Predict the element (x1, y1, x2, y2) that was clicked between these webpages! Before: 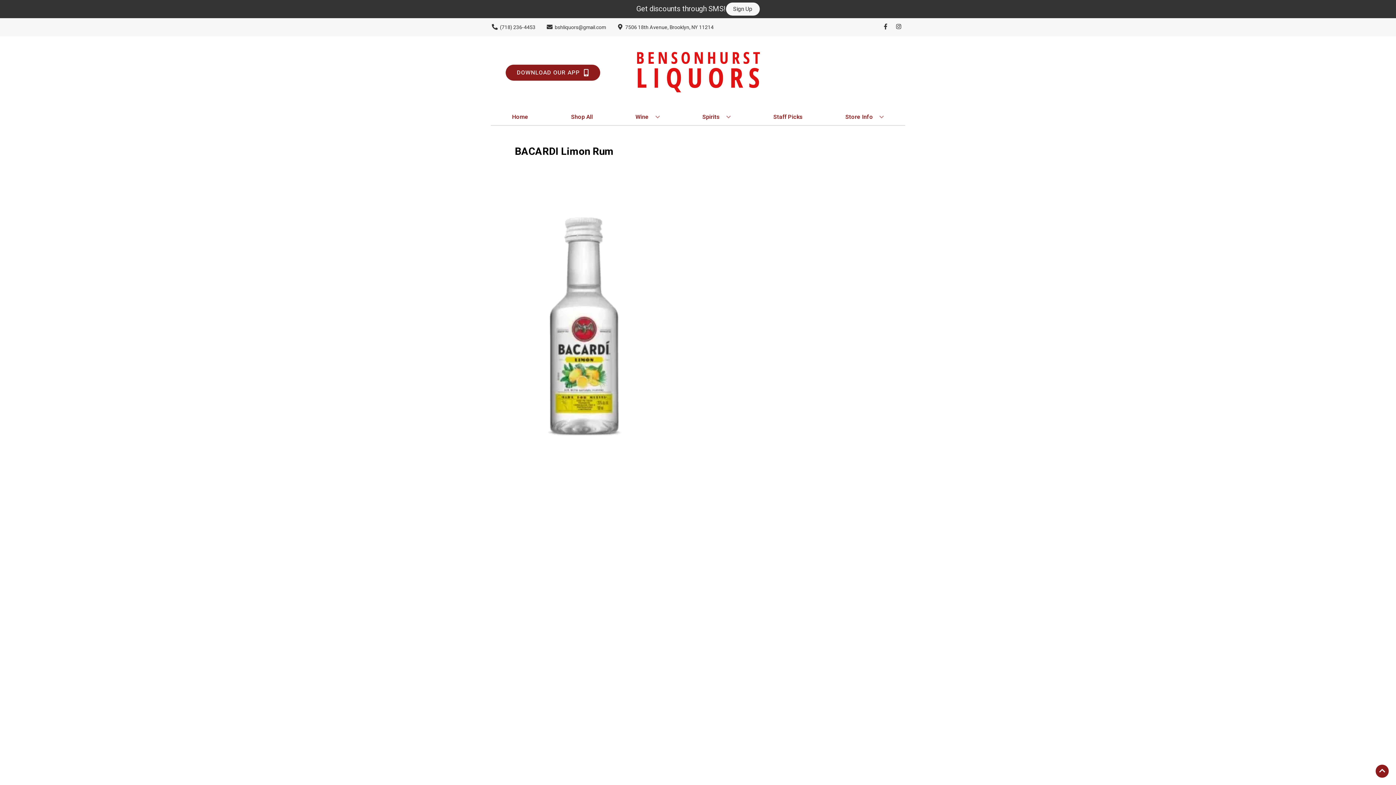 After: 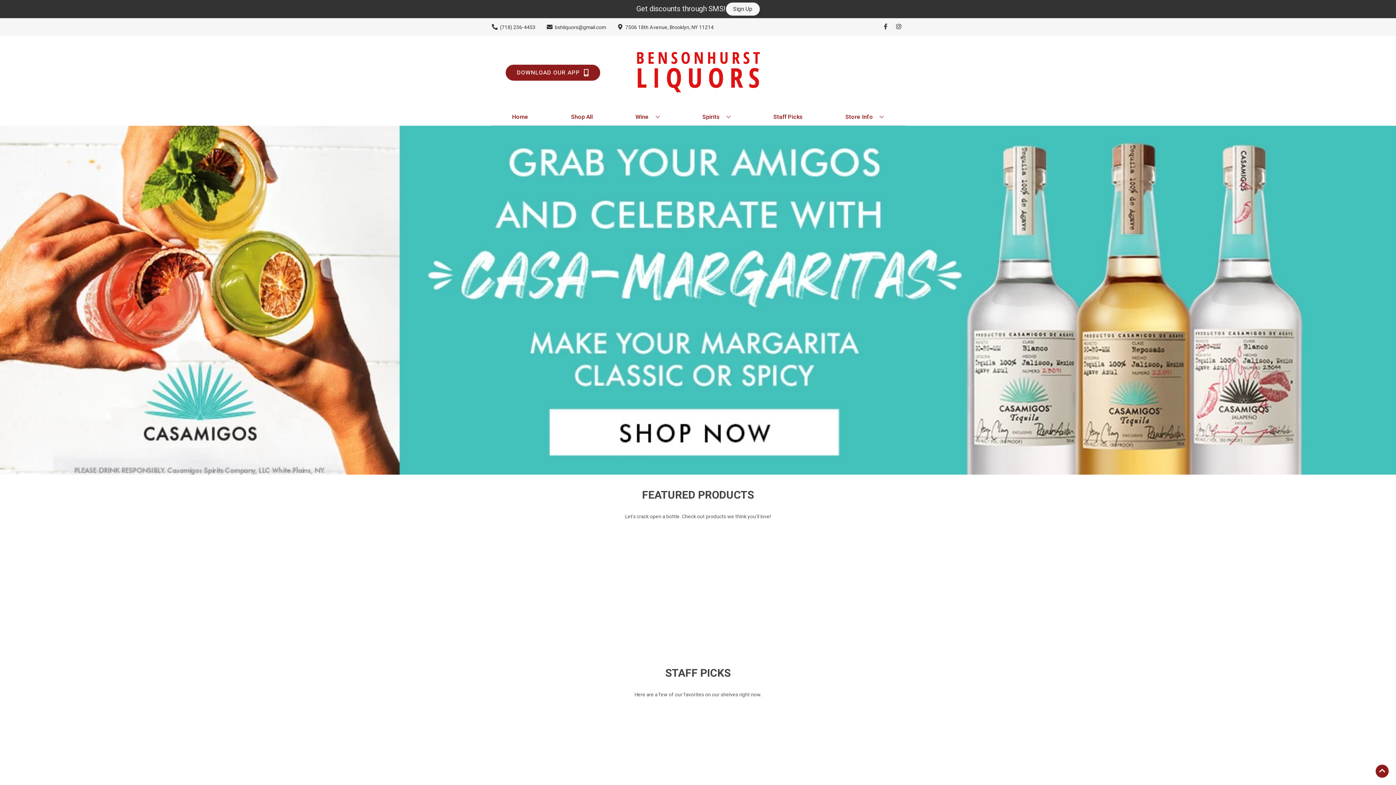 Action: bbox: (509, 109, 531, 125) label: Home